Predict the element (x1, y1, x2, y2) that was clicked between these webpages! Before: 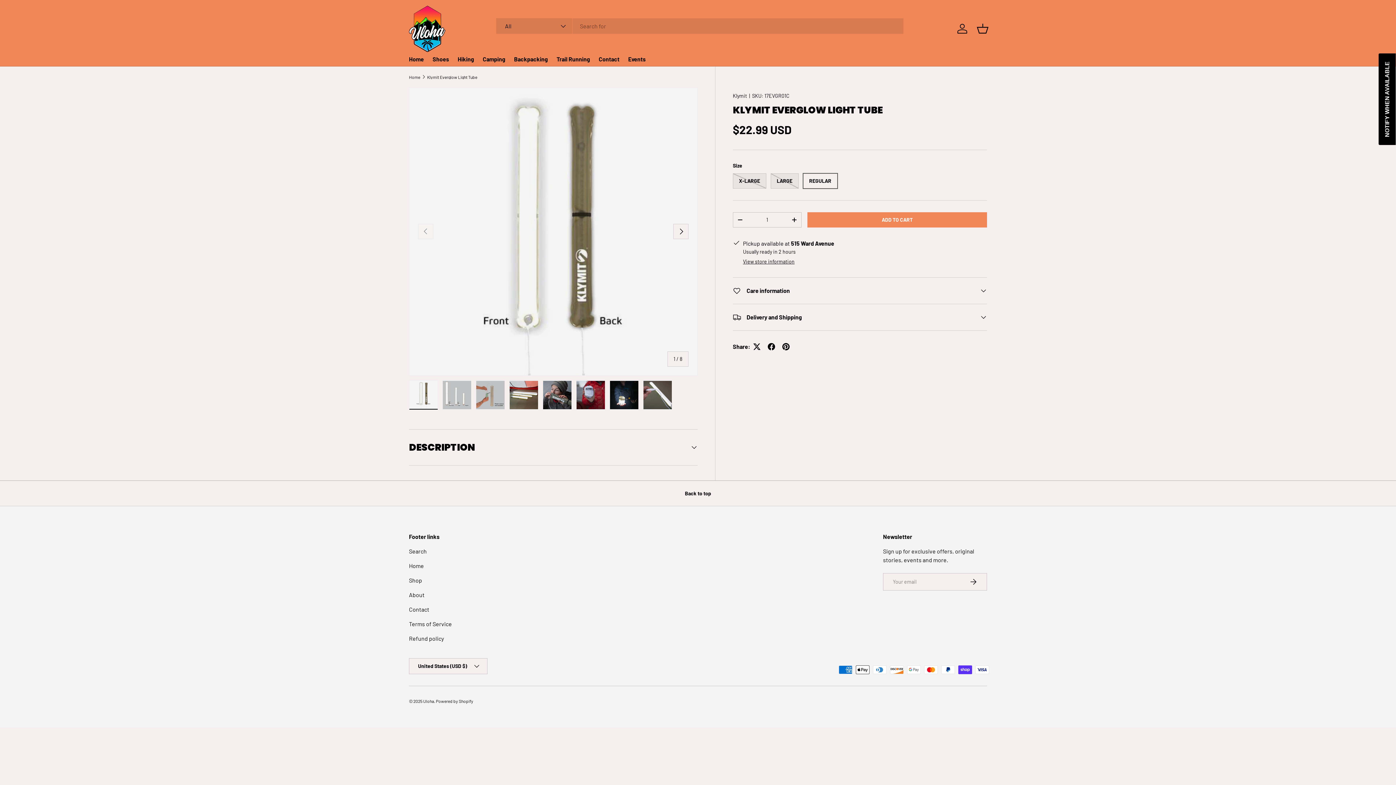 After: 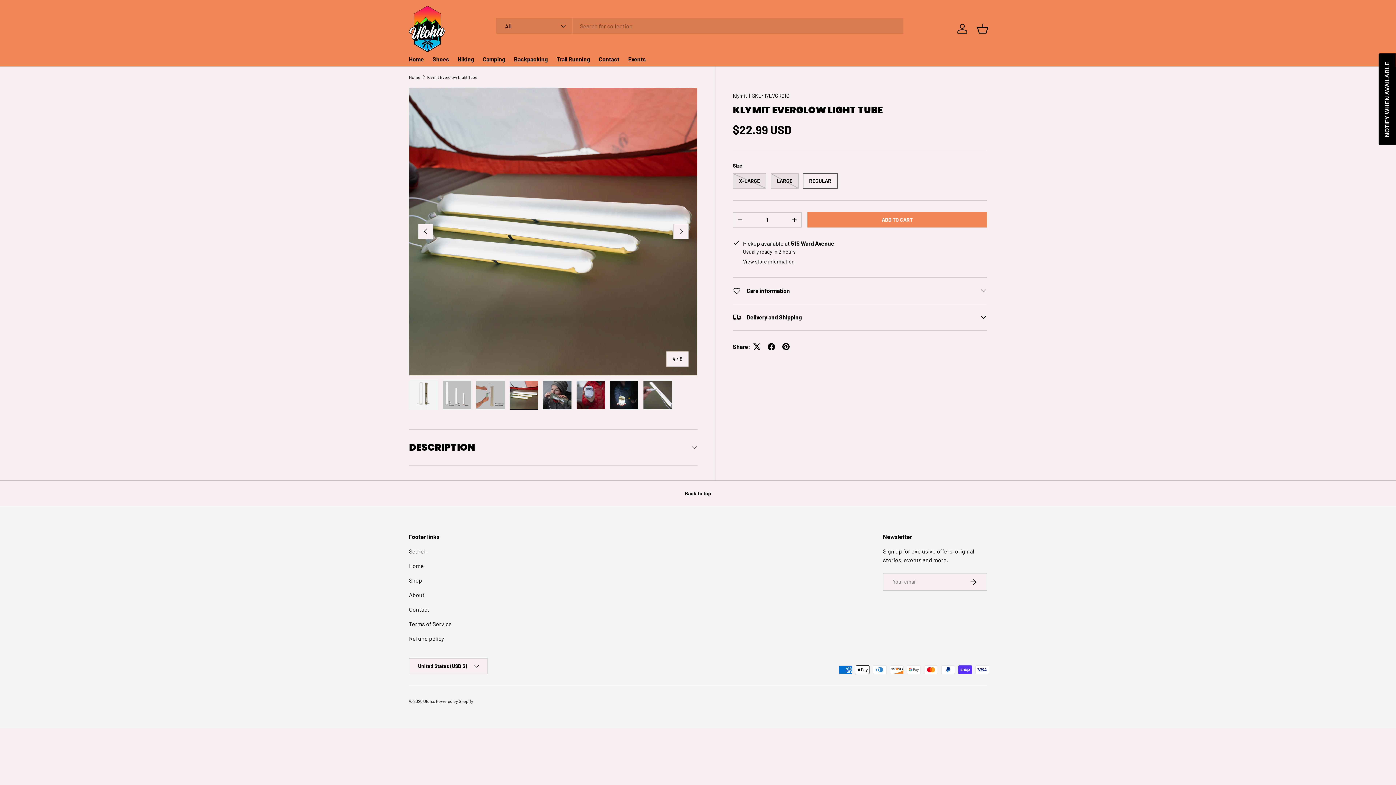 Action: label: Load image 4 in gallery view bbox: (509, 380, 538, 410)